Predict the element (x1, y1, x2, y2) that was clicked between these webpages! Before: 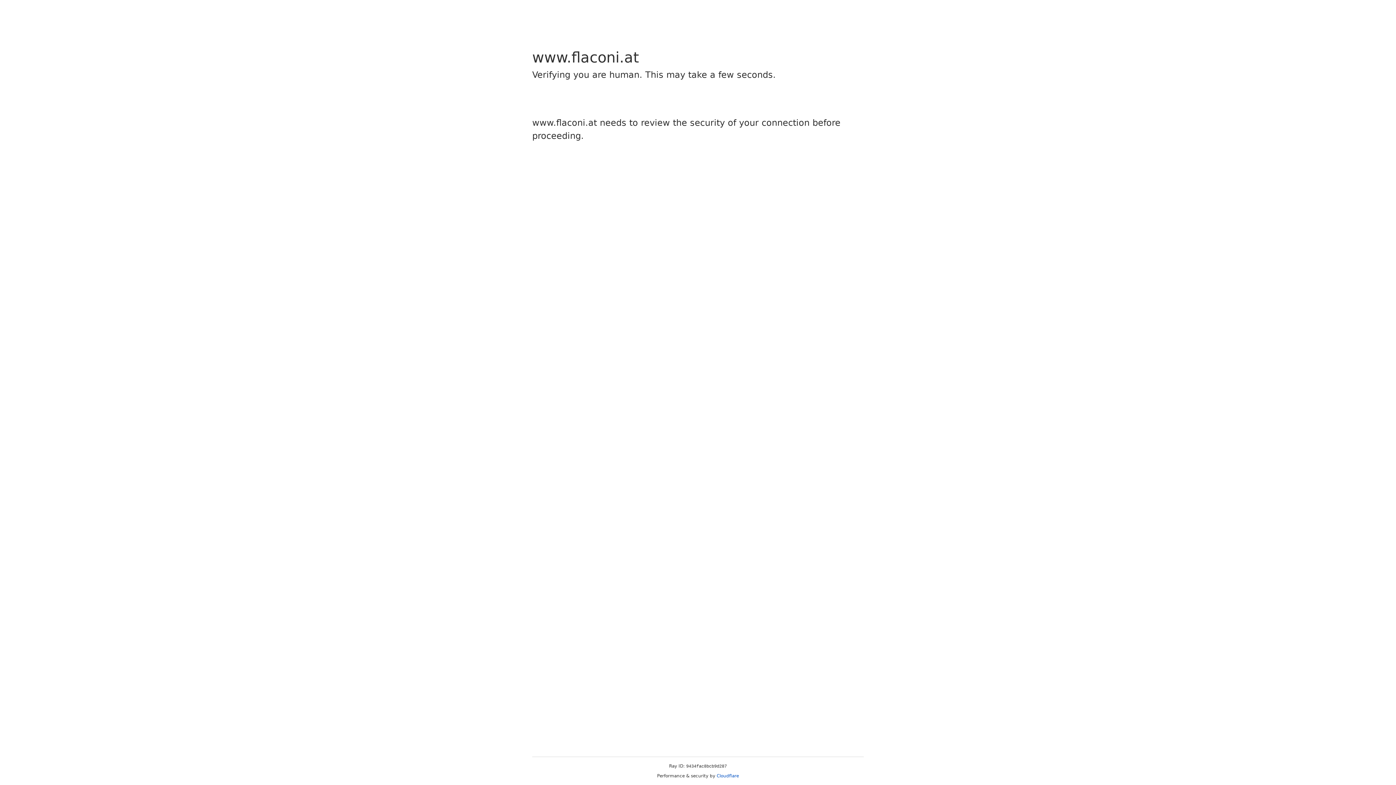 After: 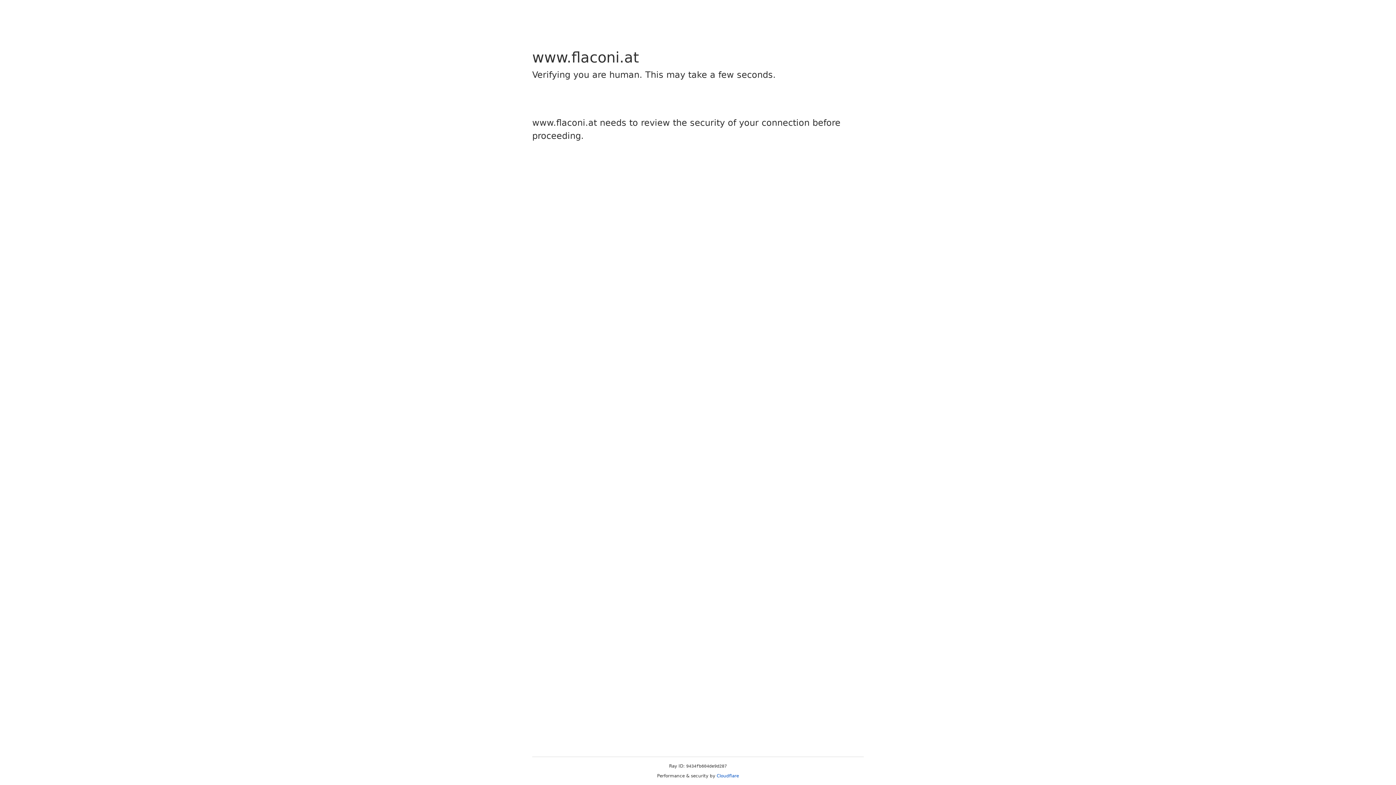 Action: bbox: (716, 773, 739, 778) label: Cloudflare